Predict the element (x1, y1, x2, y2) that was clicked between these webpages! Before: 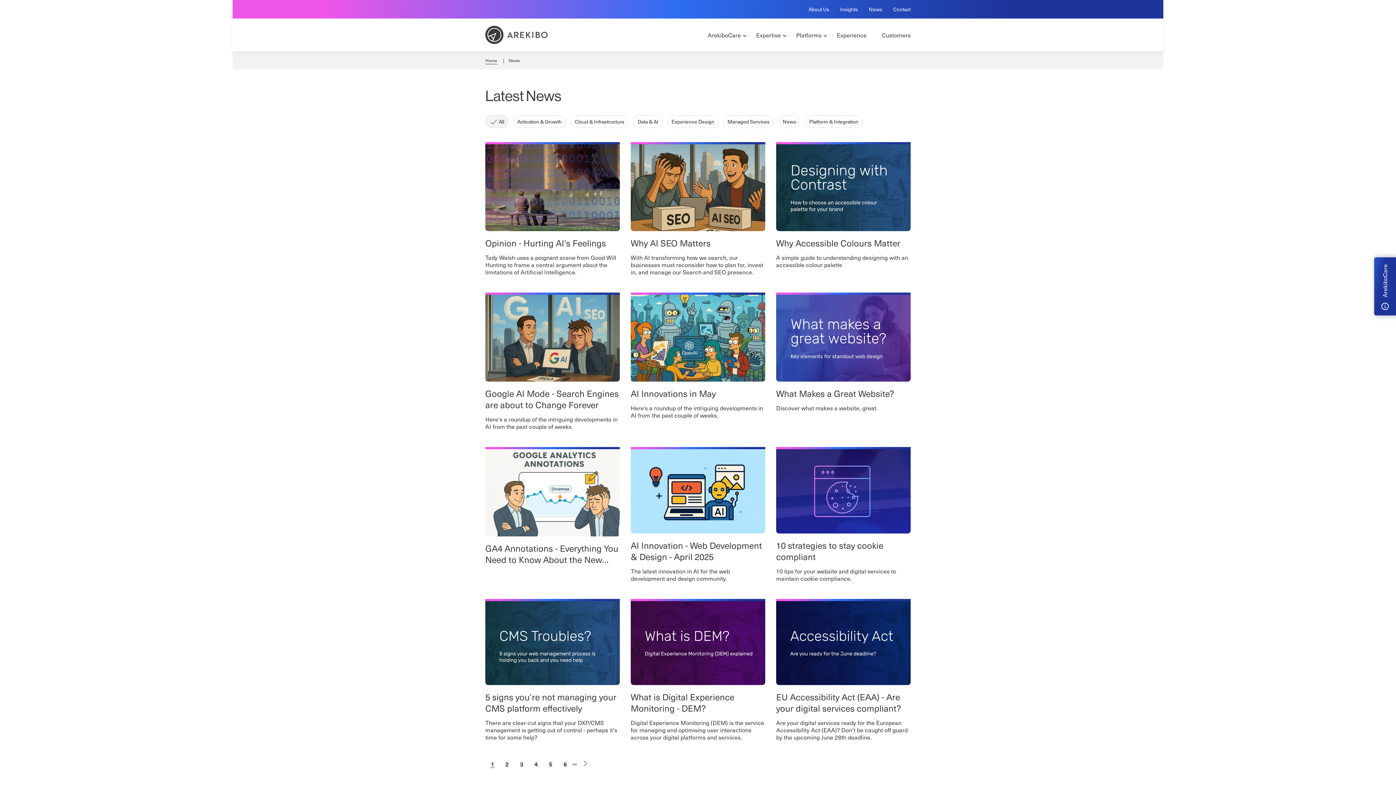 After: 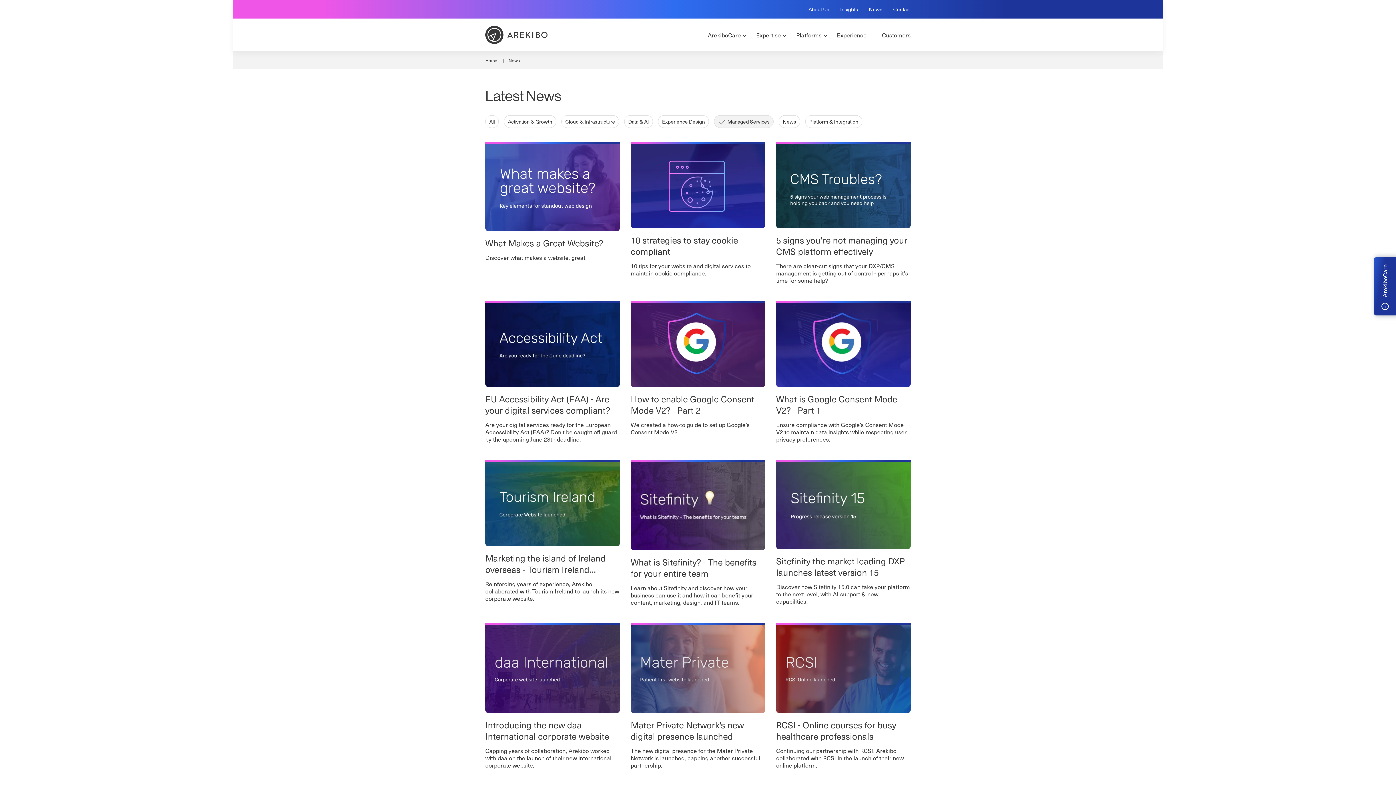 Action: bbox: (723, 115, 773, 128) label: Managed Services